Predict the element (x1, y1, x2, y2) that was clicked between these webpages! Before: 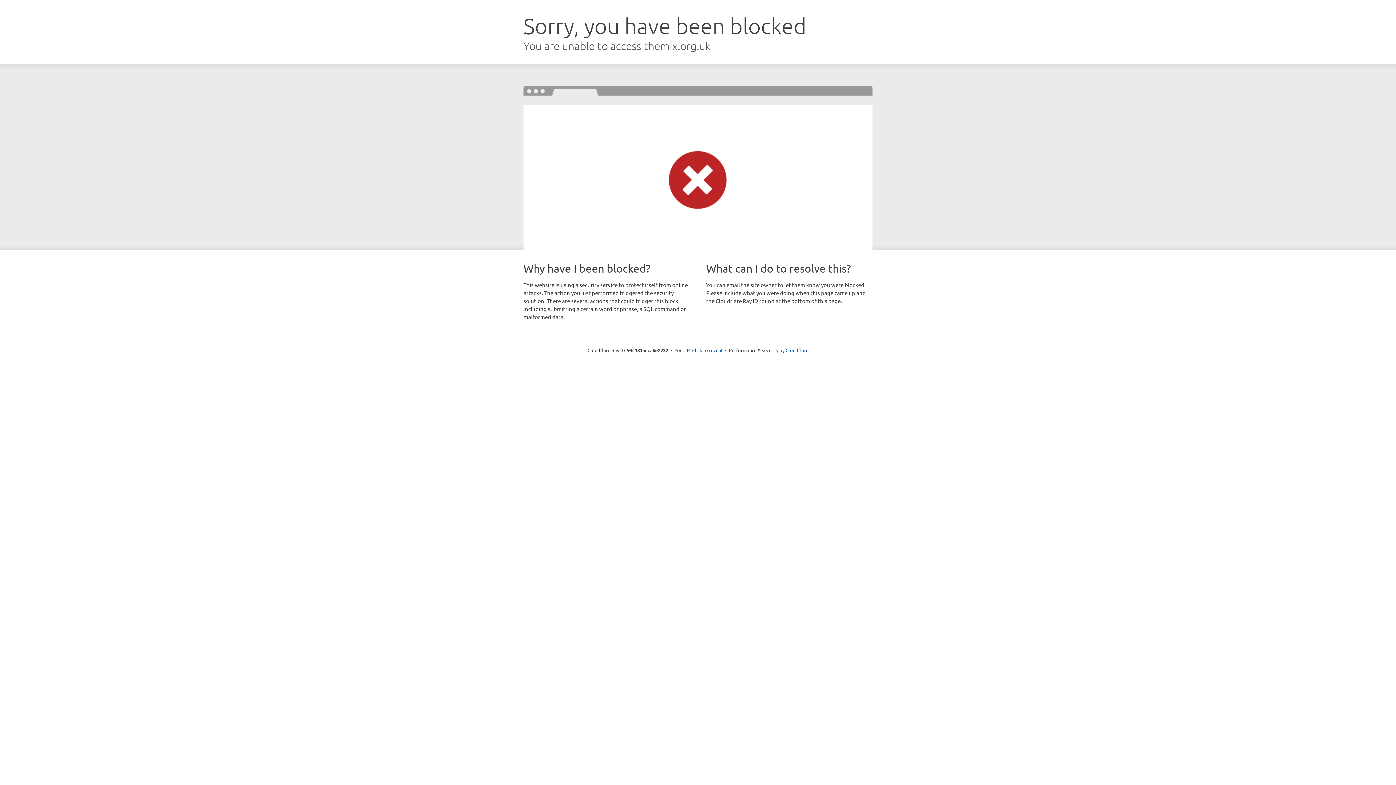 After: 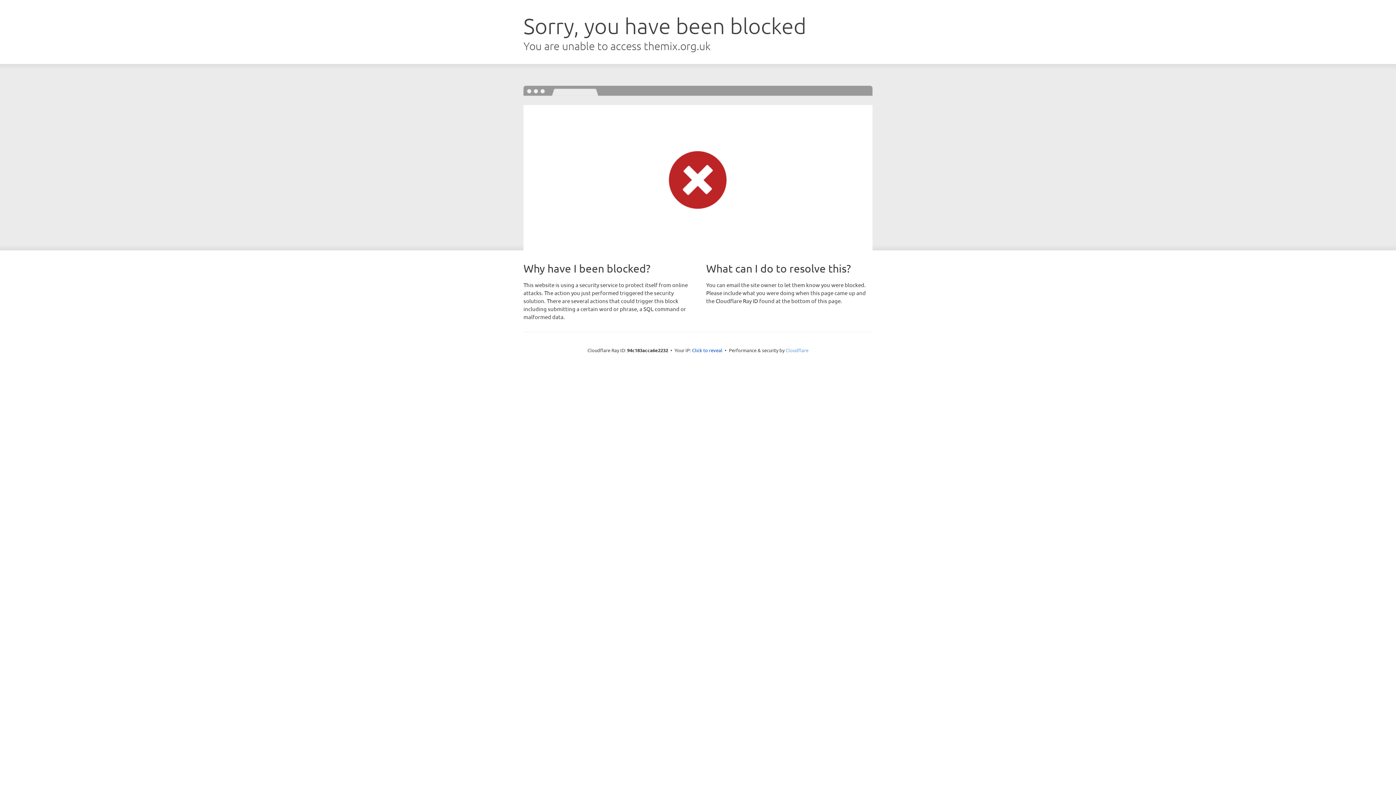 Action: bbox: (785, 347, 808, 353) label: Cloudflare